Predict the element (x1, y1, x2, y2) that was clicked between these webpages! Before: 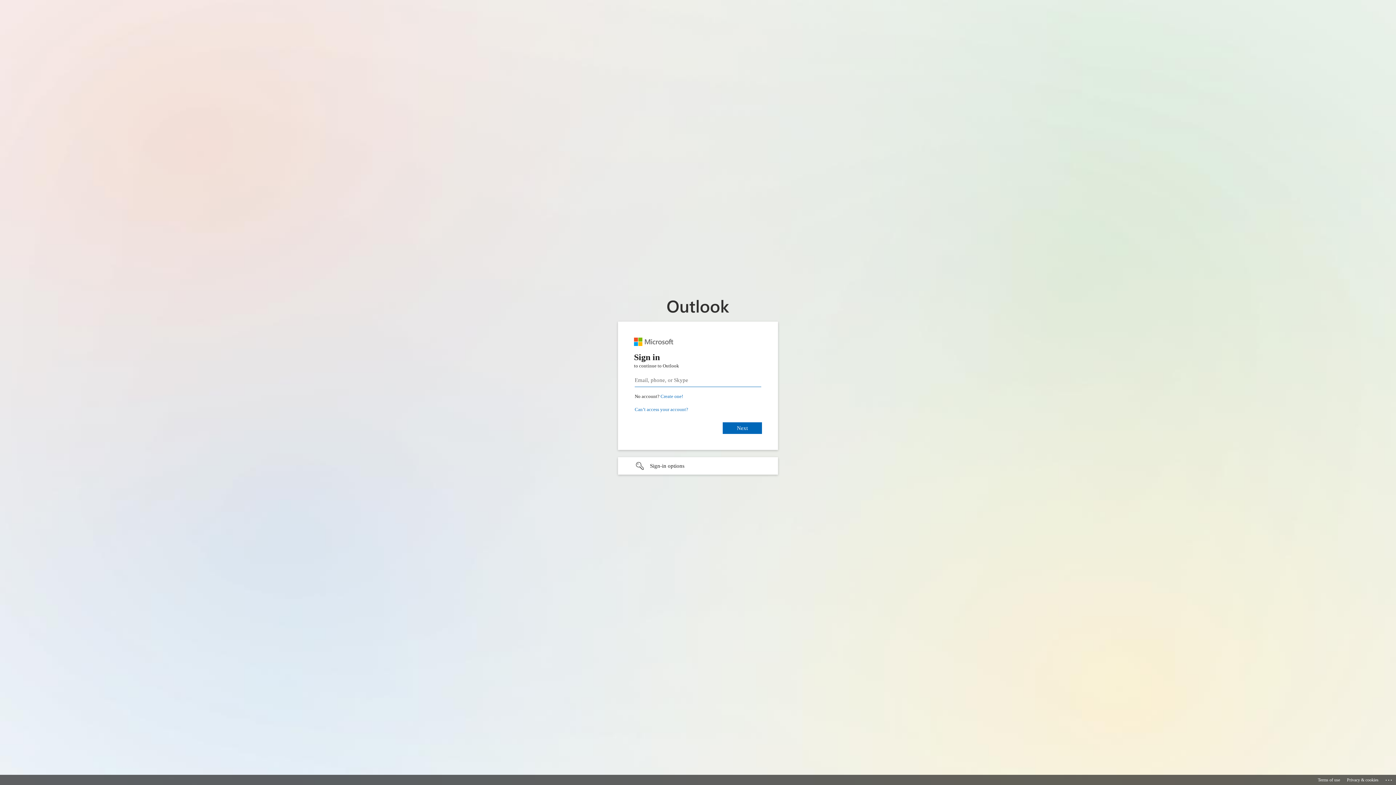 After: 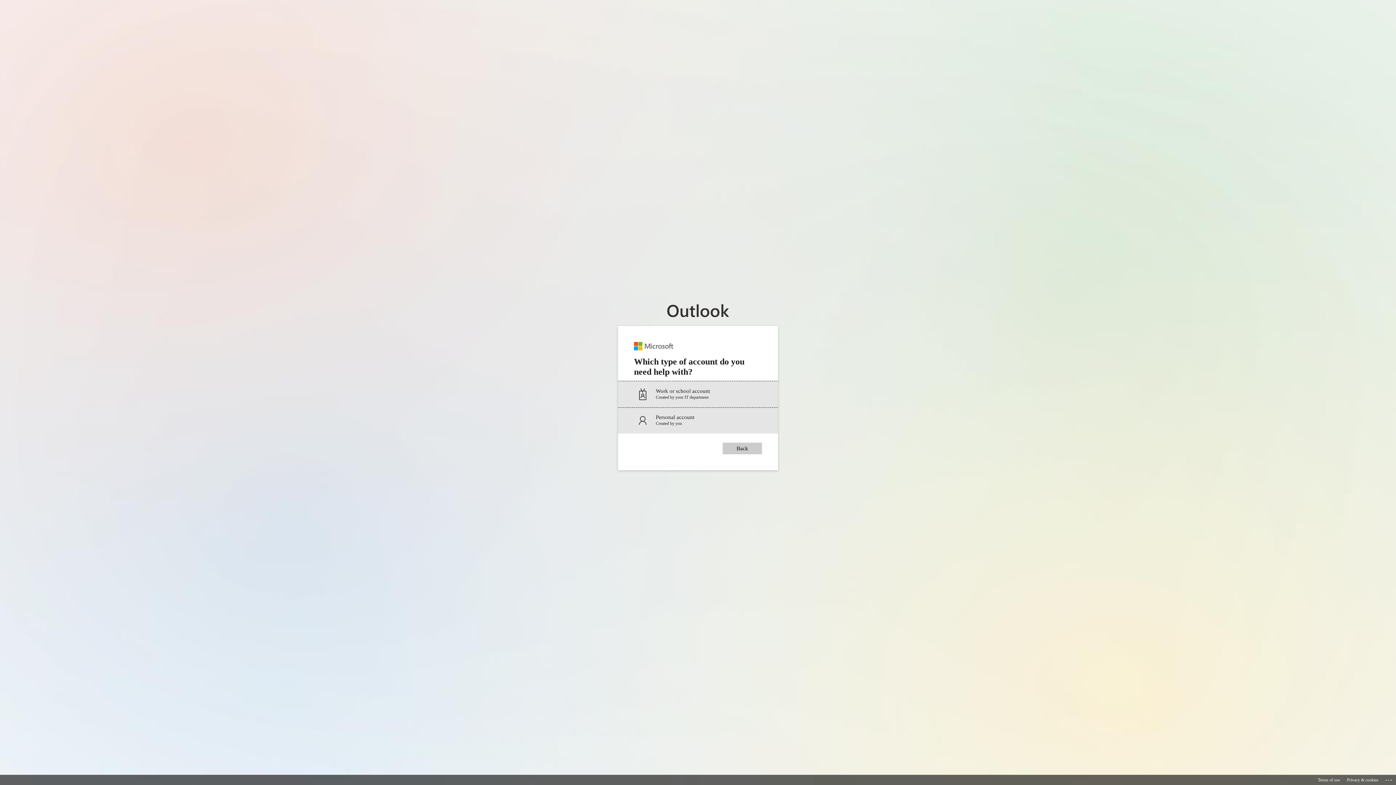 Action: bbox: (634, 406, 688, 412) label: Can’t access your account?